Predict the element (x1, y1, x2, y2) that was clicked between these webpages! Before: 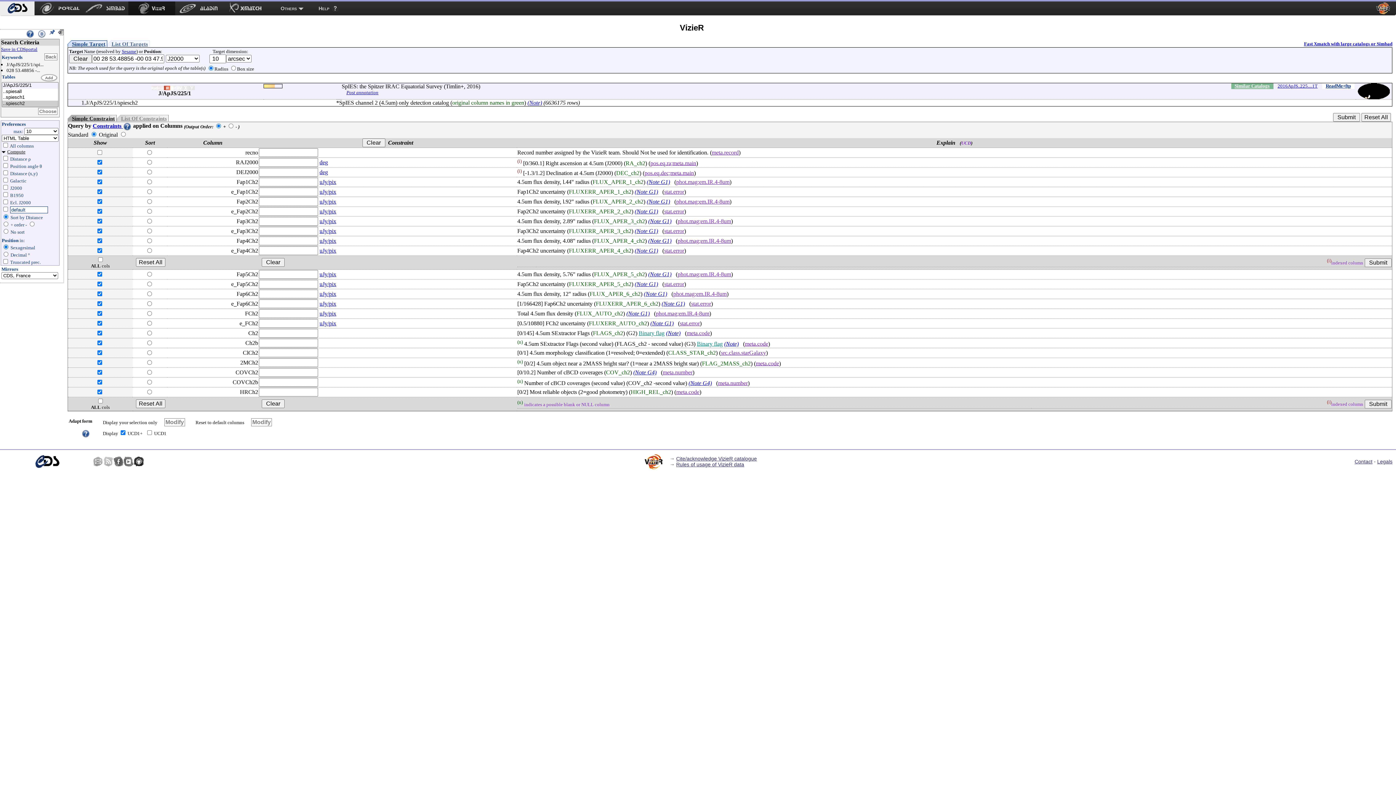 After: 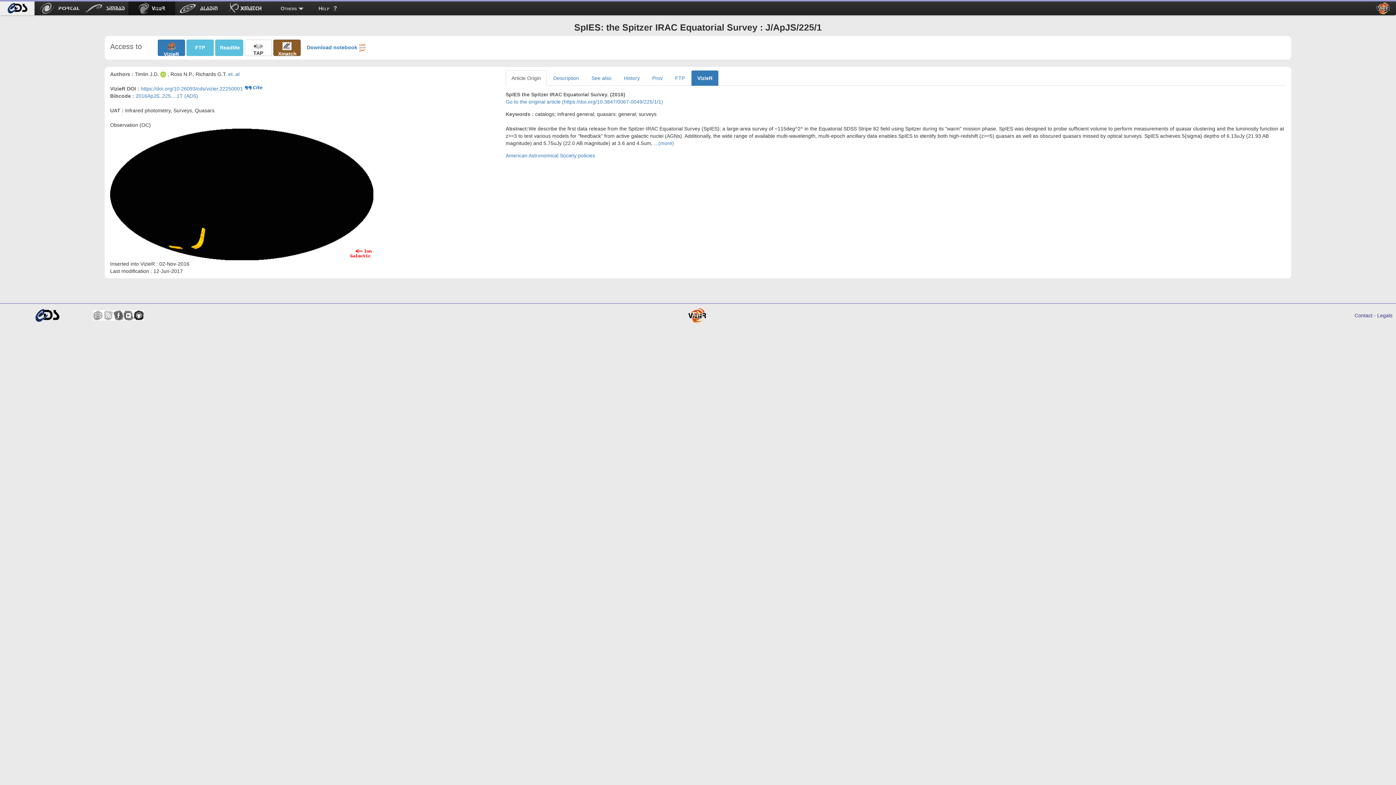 Action: label: ReadMe+ftp bbox: (1326, 83, 1351, 88)